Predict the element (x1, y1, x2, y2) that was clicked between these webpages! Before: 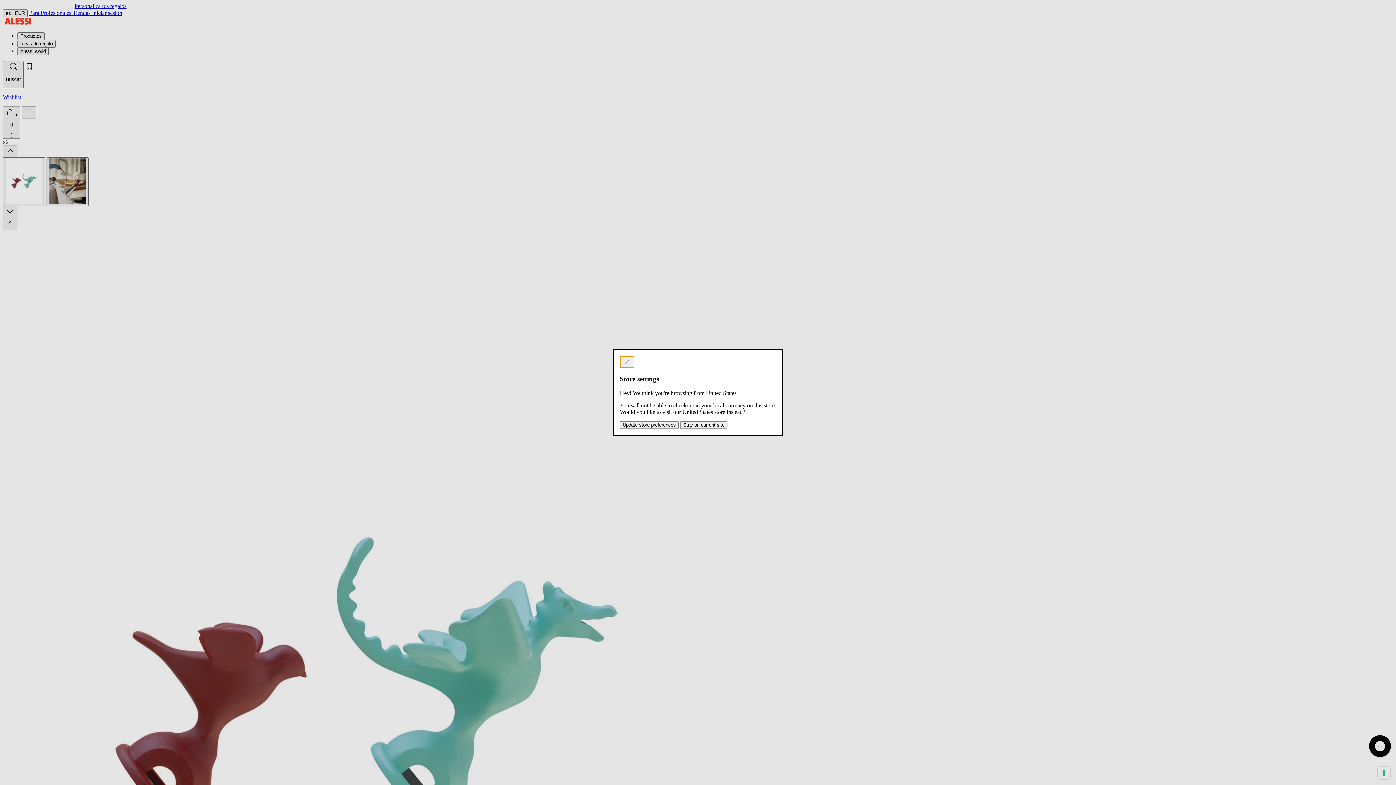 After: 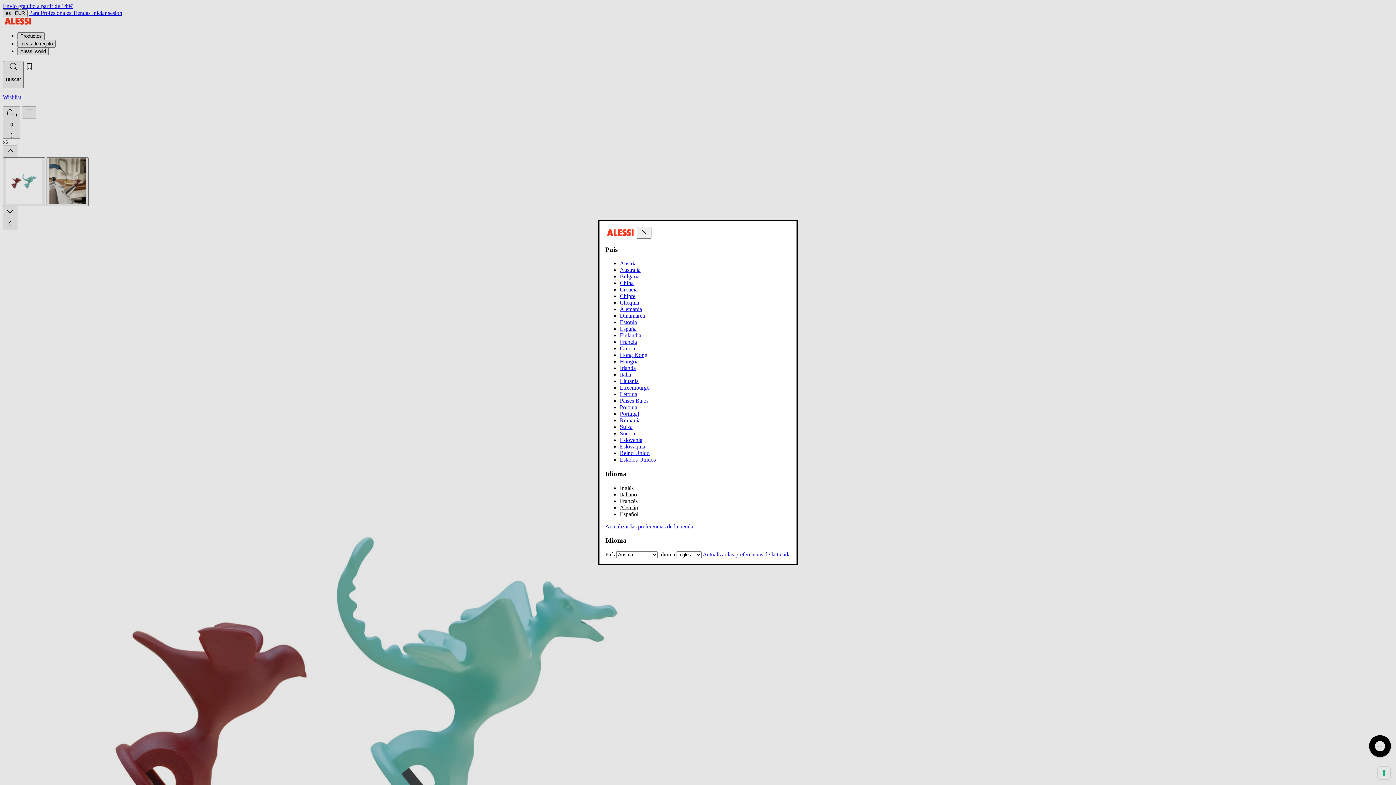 Action: bbox: (620, 421, 678, 428) label: Update store preferences